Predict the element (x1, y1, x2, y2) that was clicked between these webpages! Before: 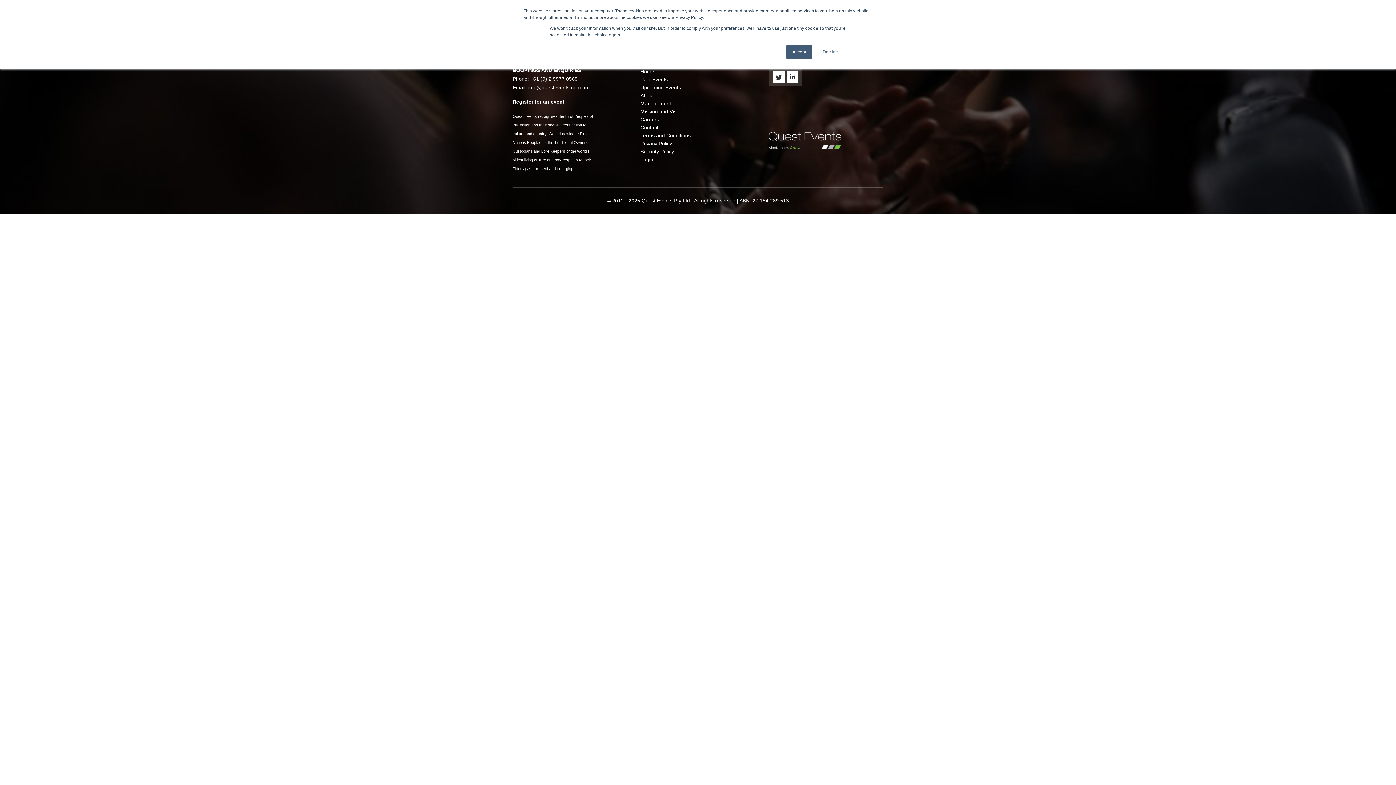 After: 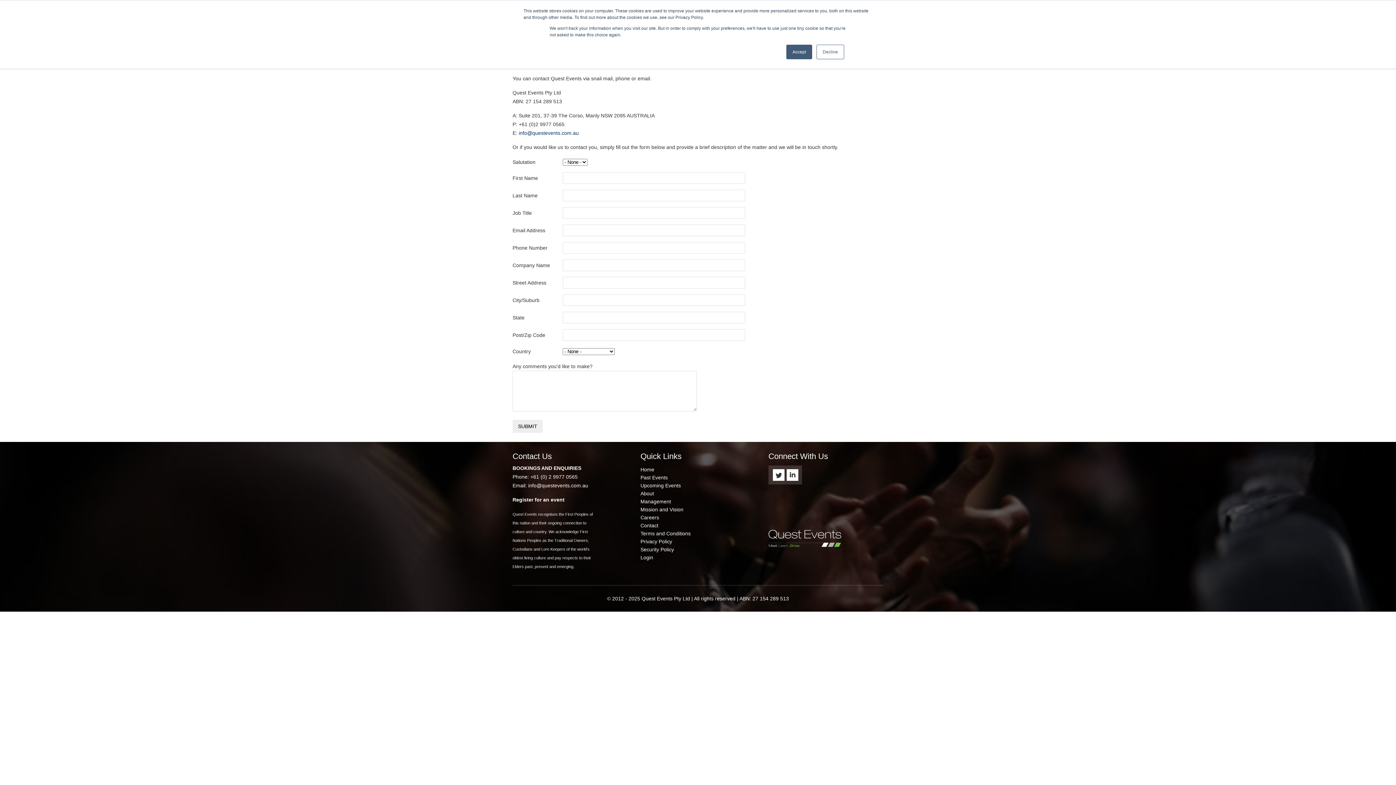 Action: bbox: (640, 124, 658, 130) label: Contact